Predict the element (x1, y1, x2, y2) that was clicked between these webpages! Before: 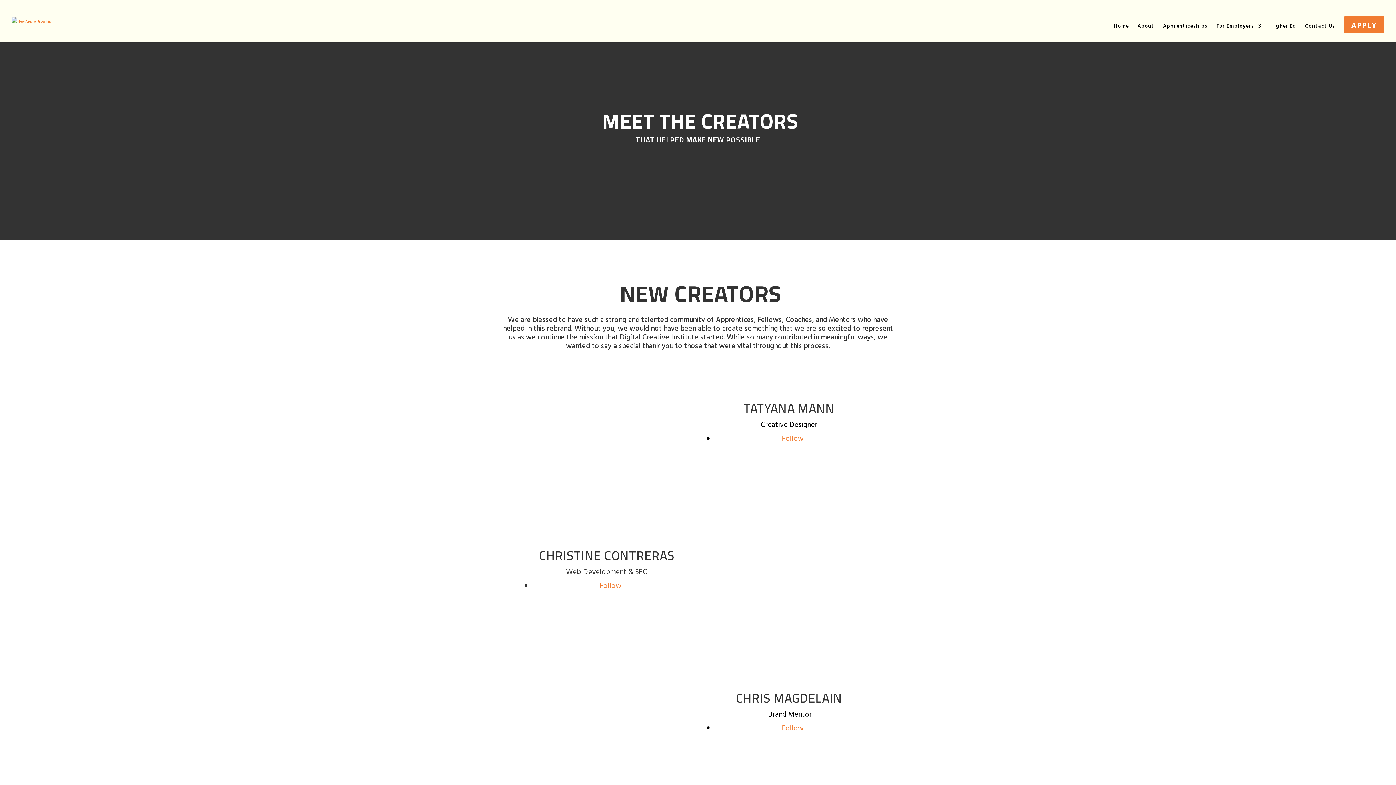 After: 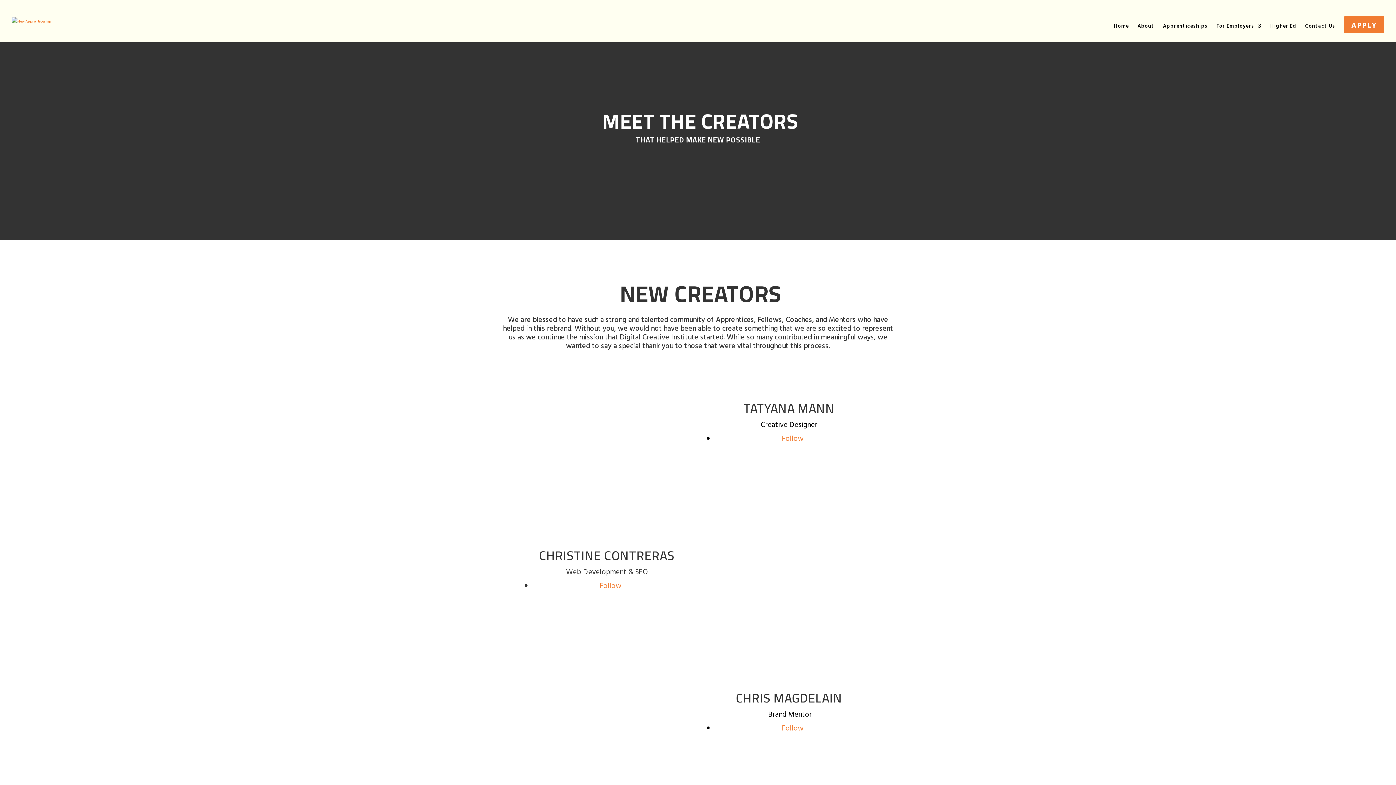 Action: label: Follow bbox: (782, 432, 803, 443)